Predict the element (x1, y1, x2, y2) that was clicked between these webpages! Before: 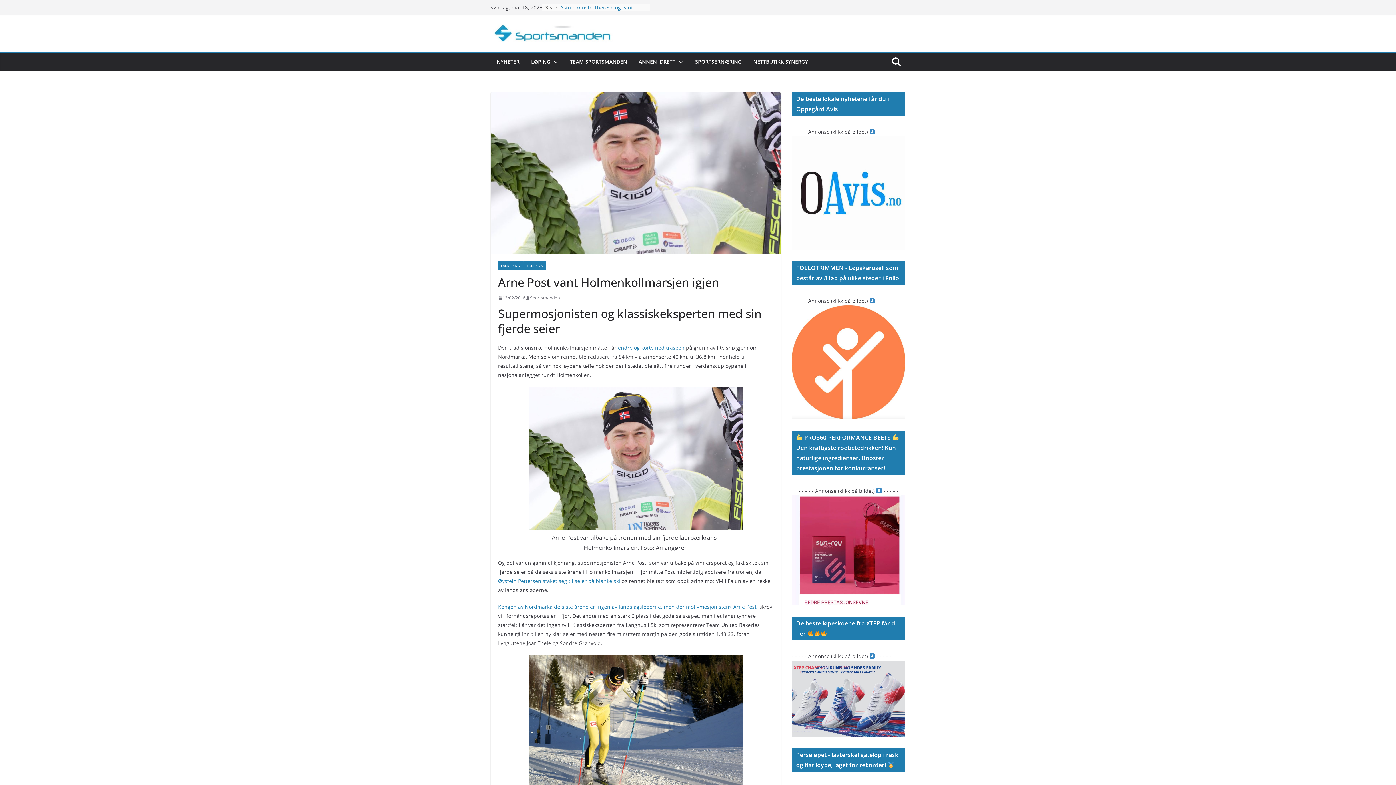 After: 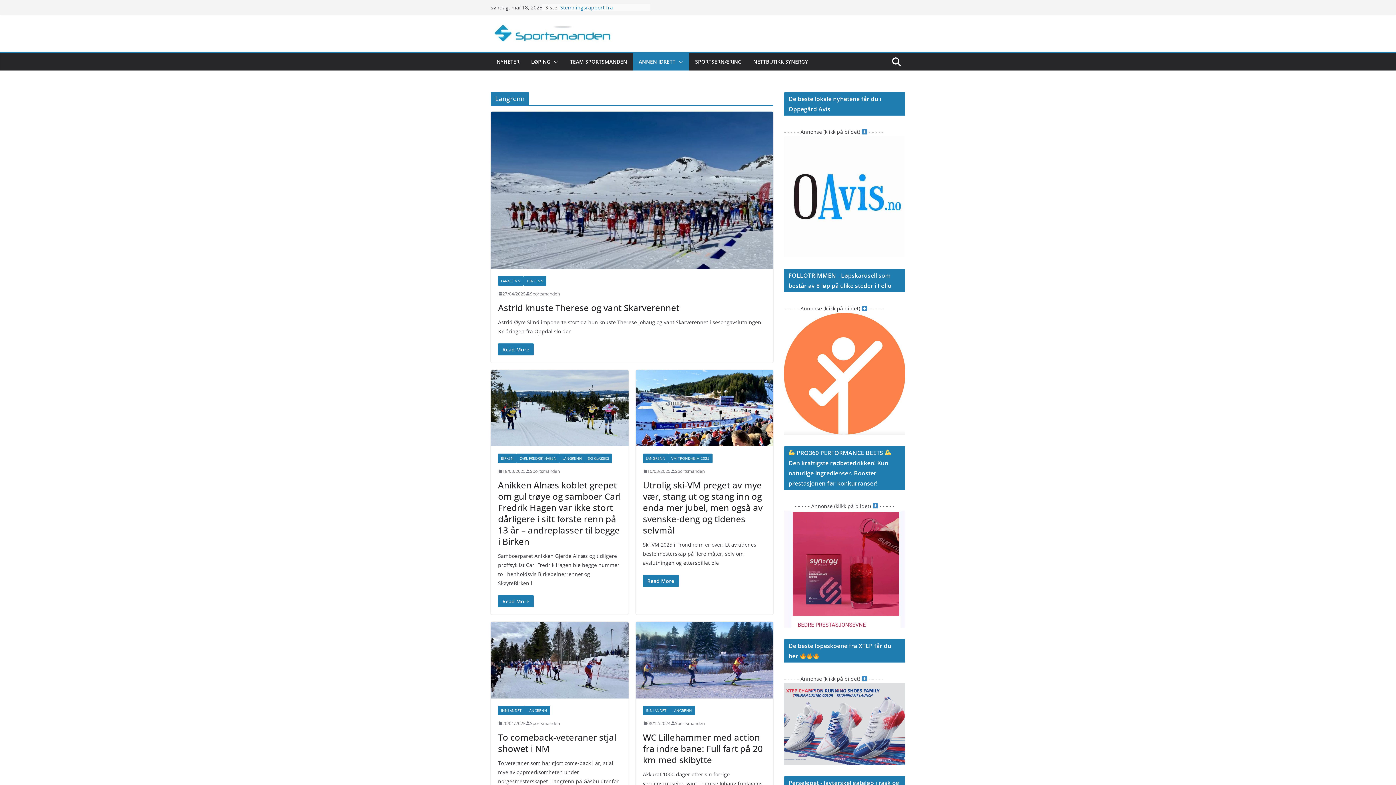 Action: label: LANGRENN bbox: (498, 261, 523, 270)